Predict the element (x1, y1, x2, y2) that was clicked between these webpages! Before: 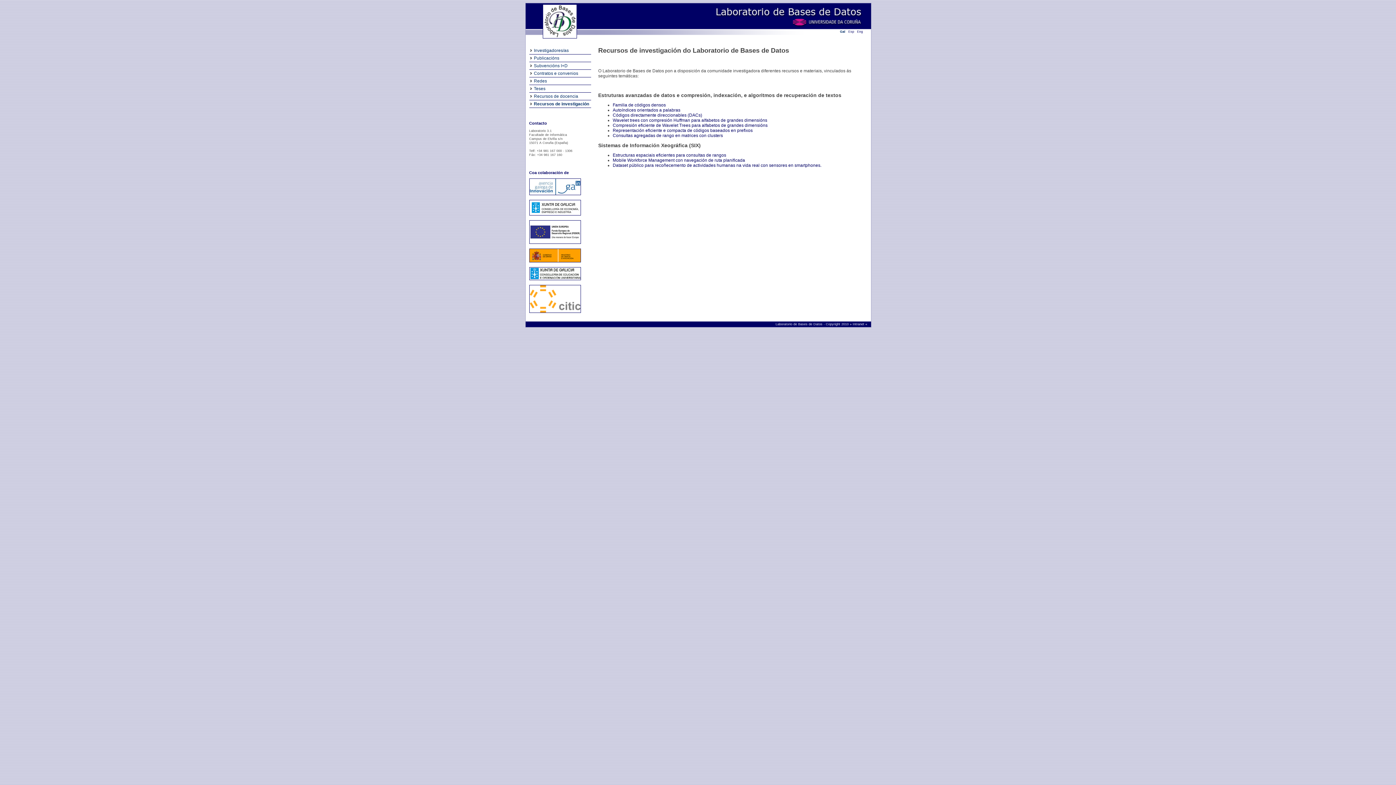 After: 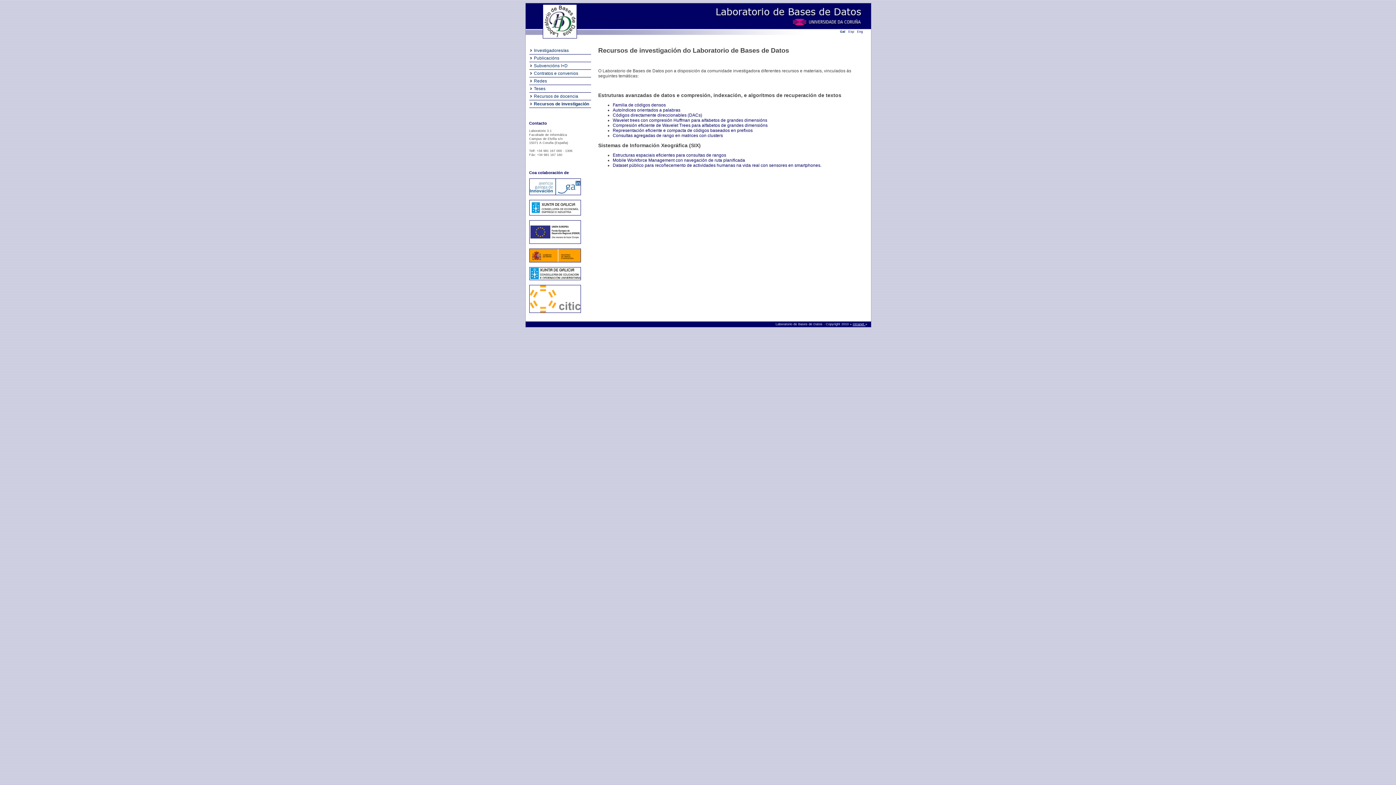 Action: label: Intranet  bbox: (852, 322, 865, 326)